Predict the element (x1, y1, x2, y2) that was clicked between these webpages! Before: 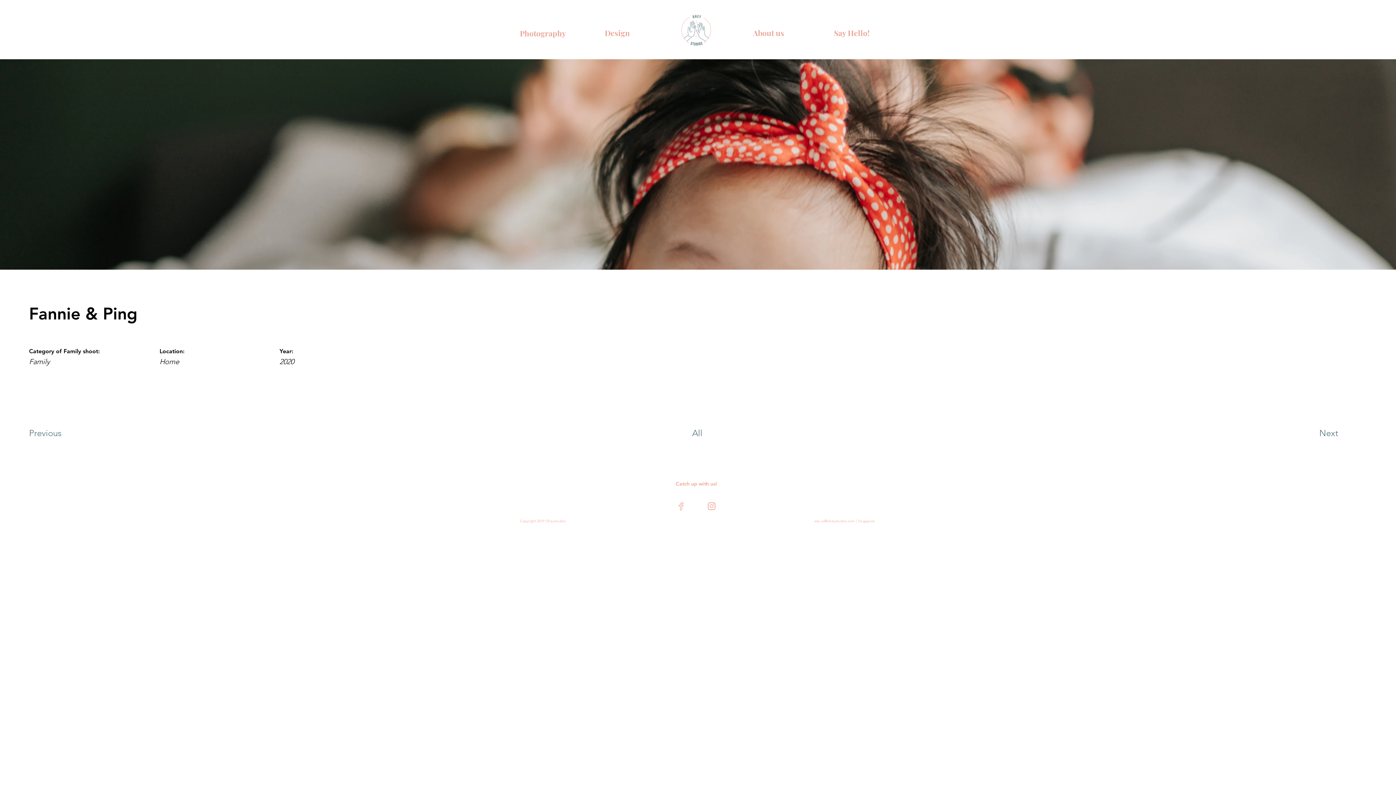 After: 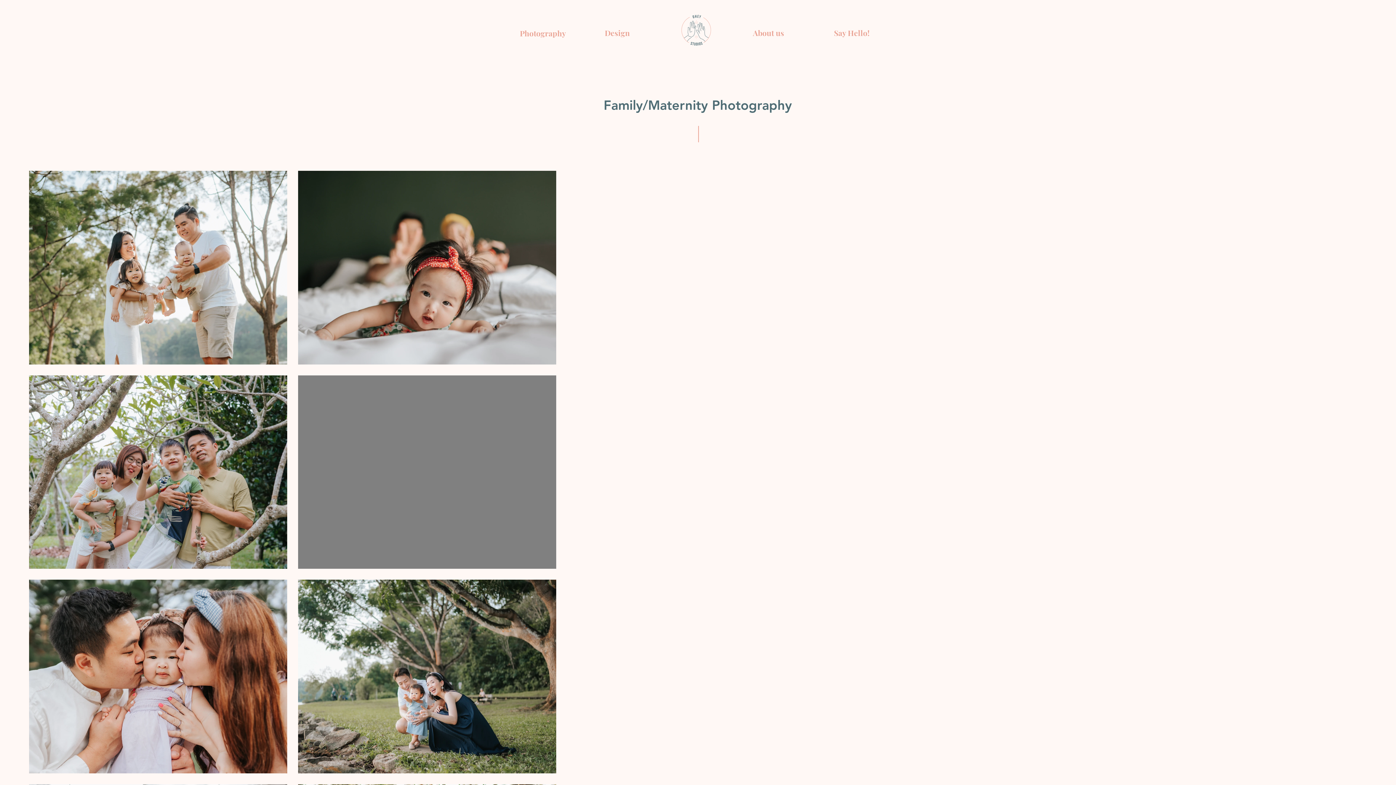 Action: bbox: (671, 425, 723, 440) label: All